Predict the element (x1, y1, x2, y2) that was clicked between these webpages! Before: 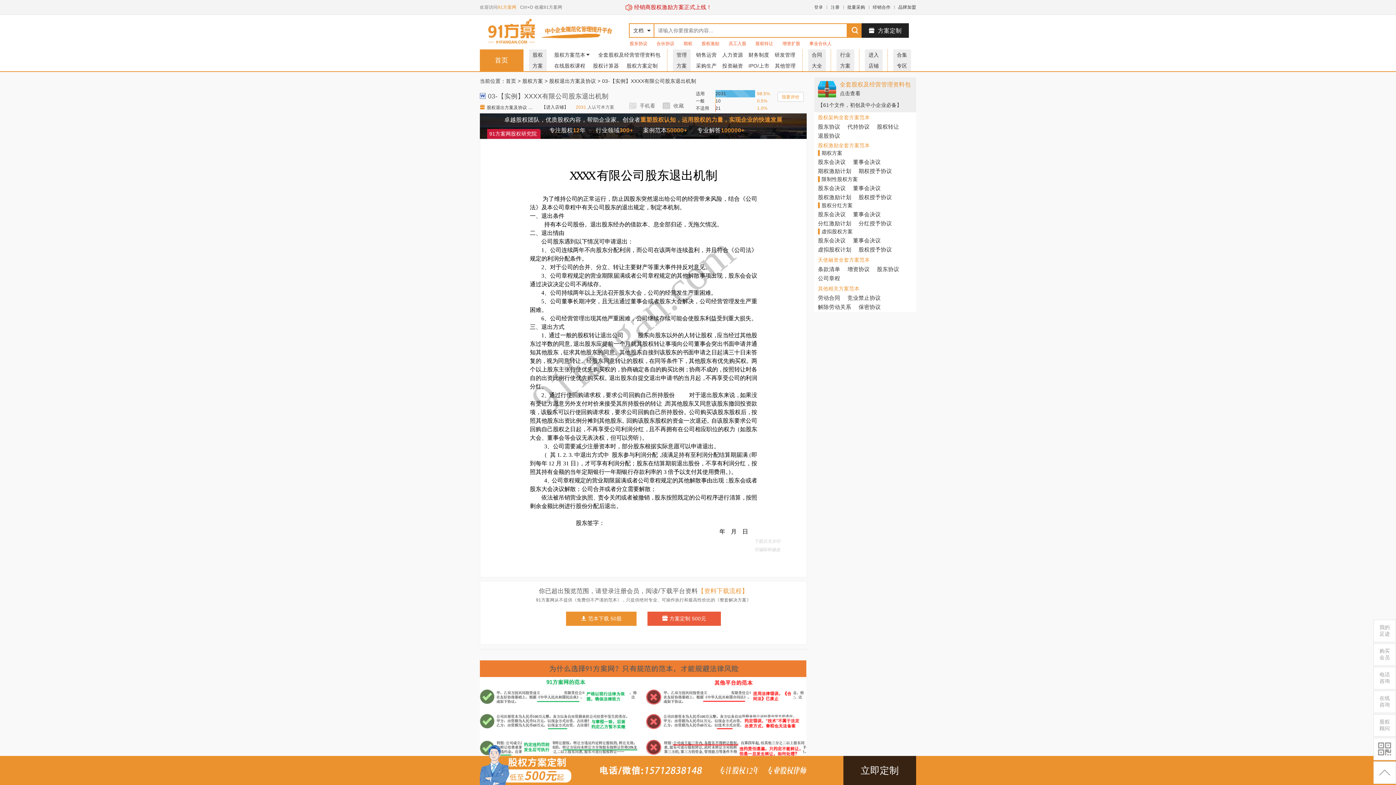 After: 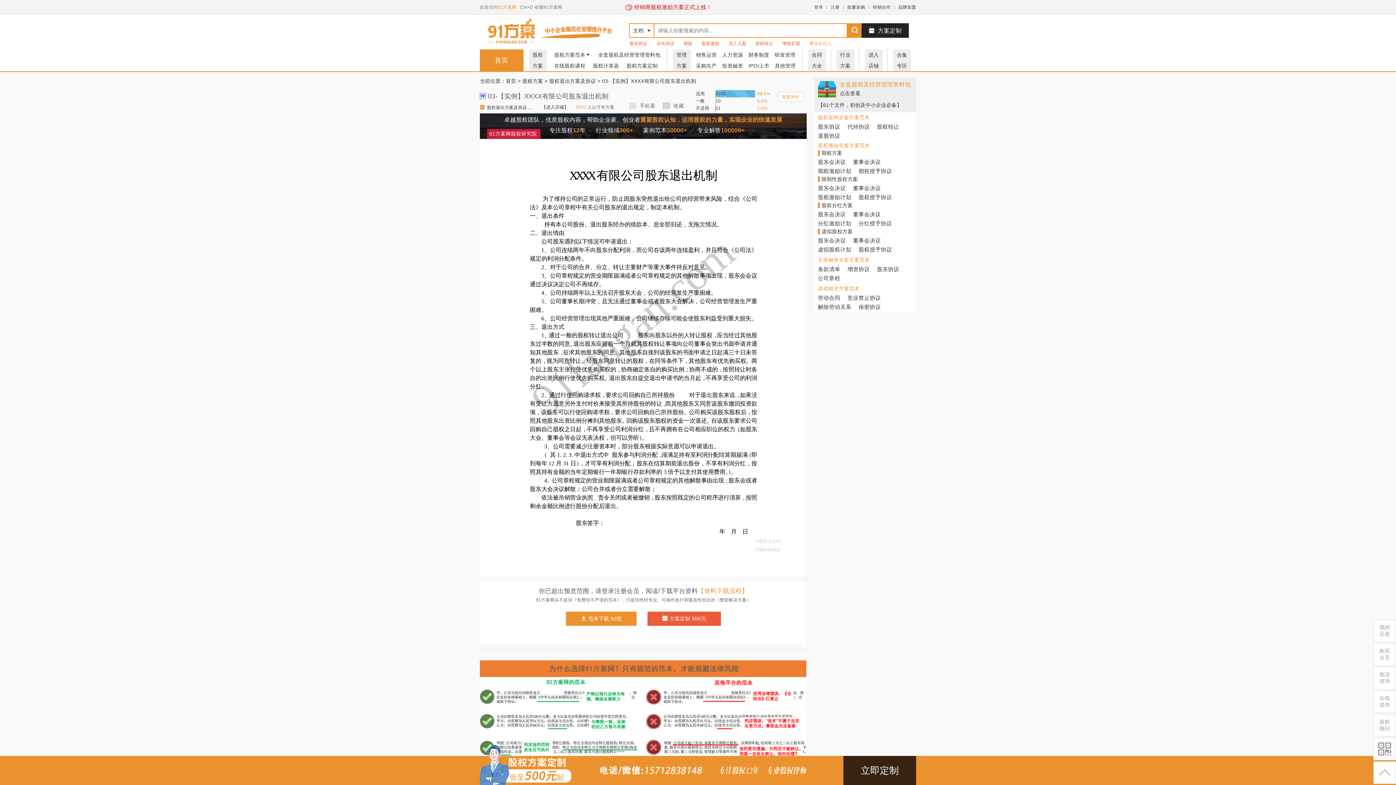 Action: label: 事业合伙人 bbox: (809, 40, 831, 46)